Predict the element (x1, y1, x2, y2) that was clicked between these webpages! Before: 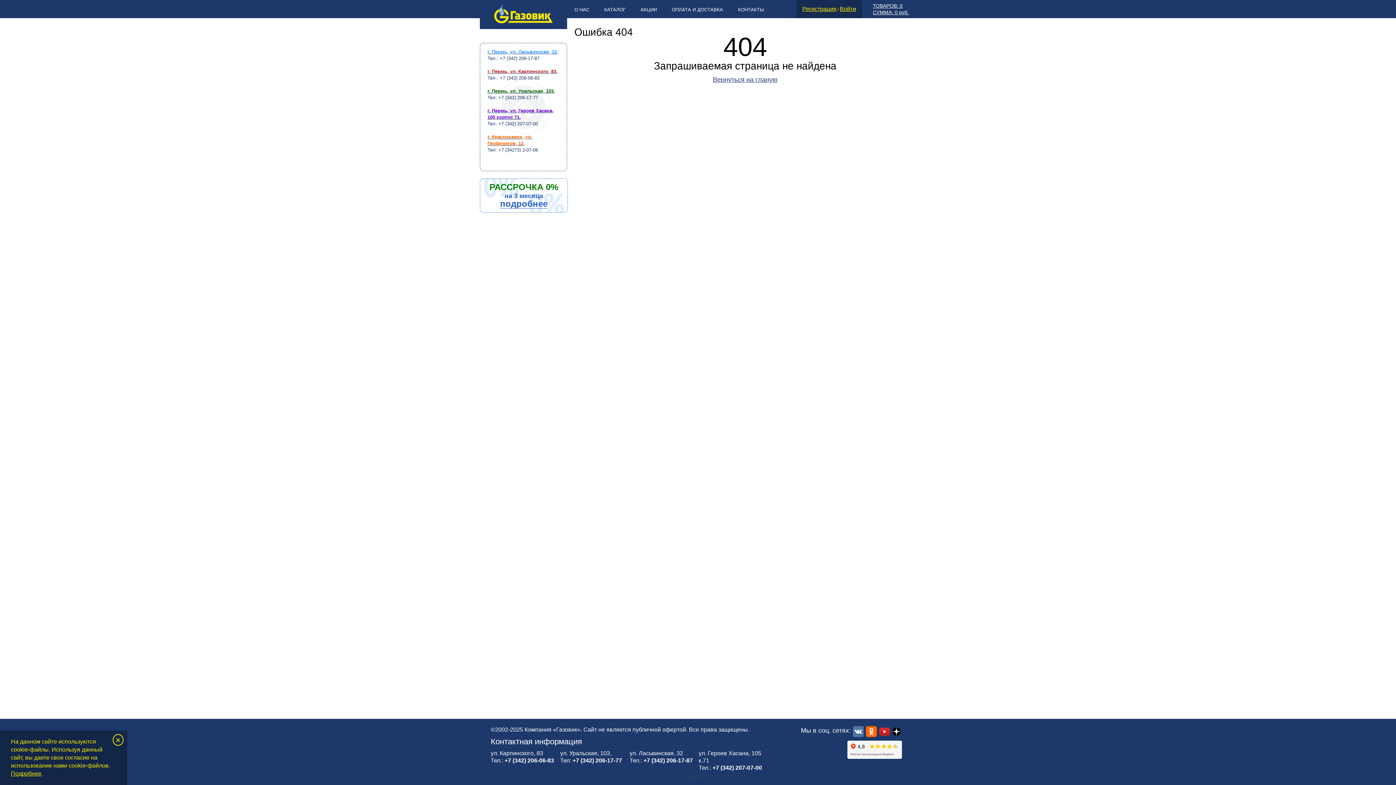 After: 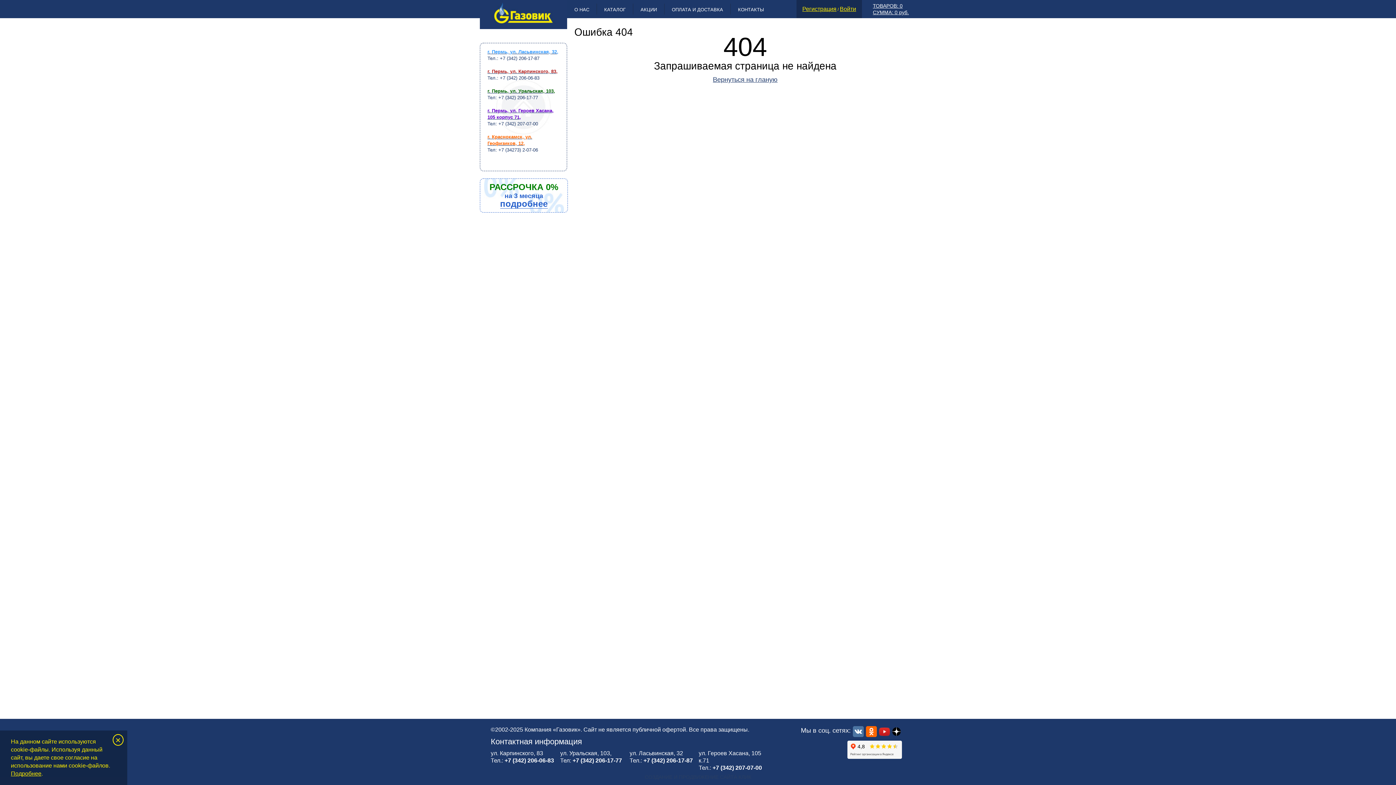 Action: bbox: (891, 729, 902, 734)